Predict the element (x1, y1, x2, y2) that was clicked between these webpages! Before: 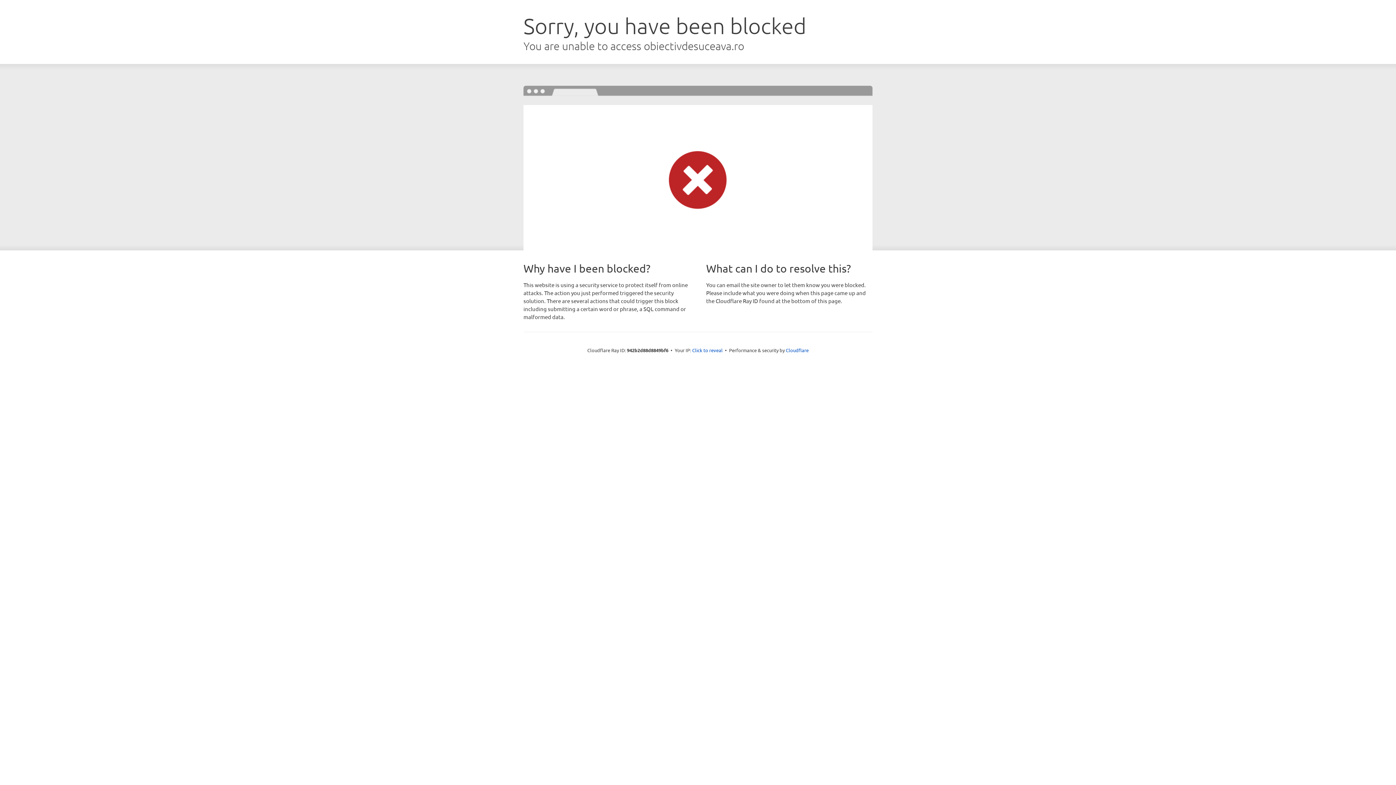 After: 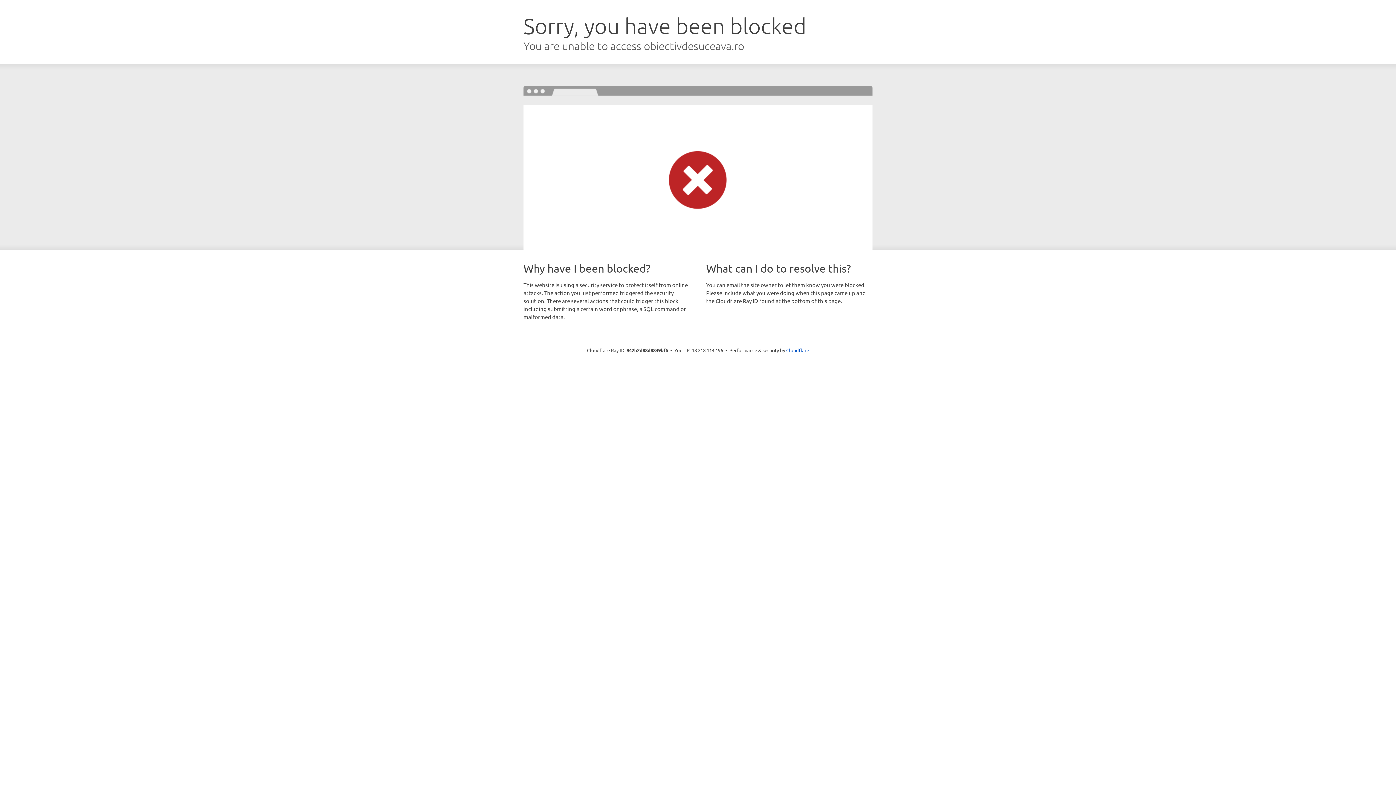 Action: label: Click to reveal bbox: (692, 346, 722, 353)